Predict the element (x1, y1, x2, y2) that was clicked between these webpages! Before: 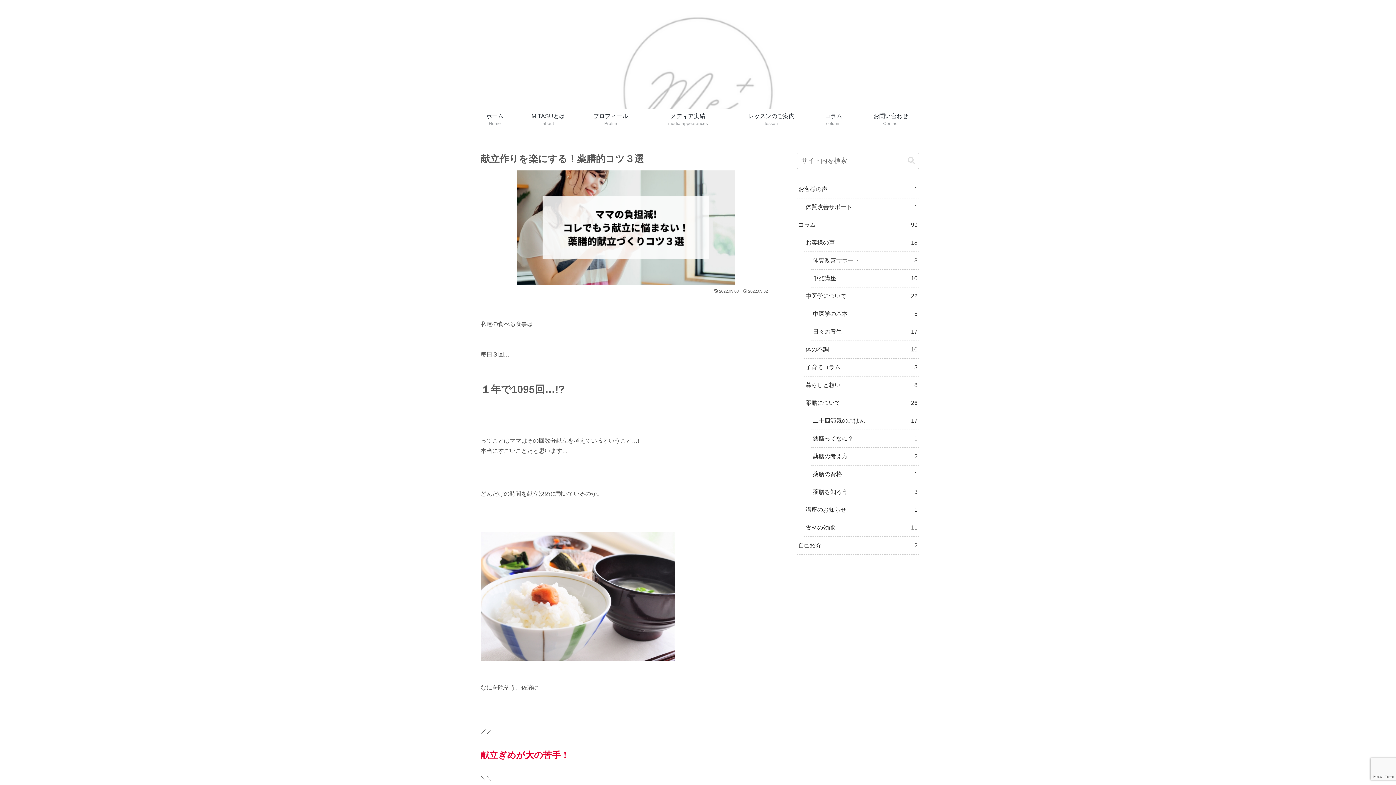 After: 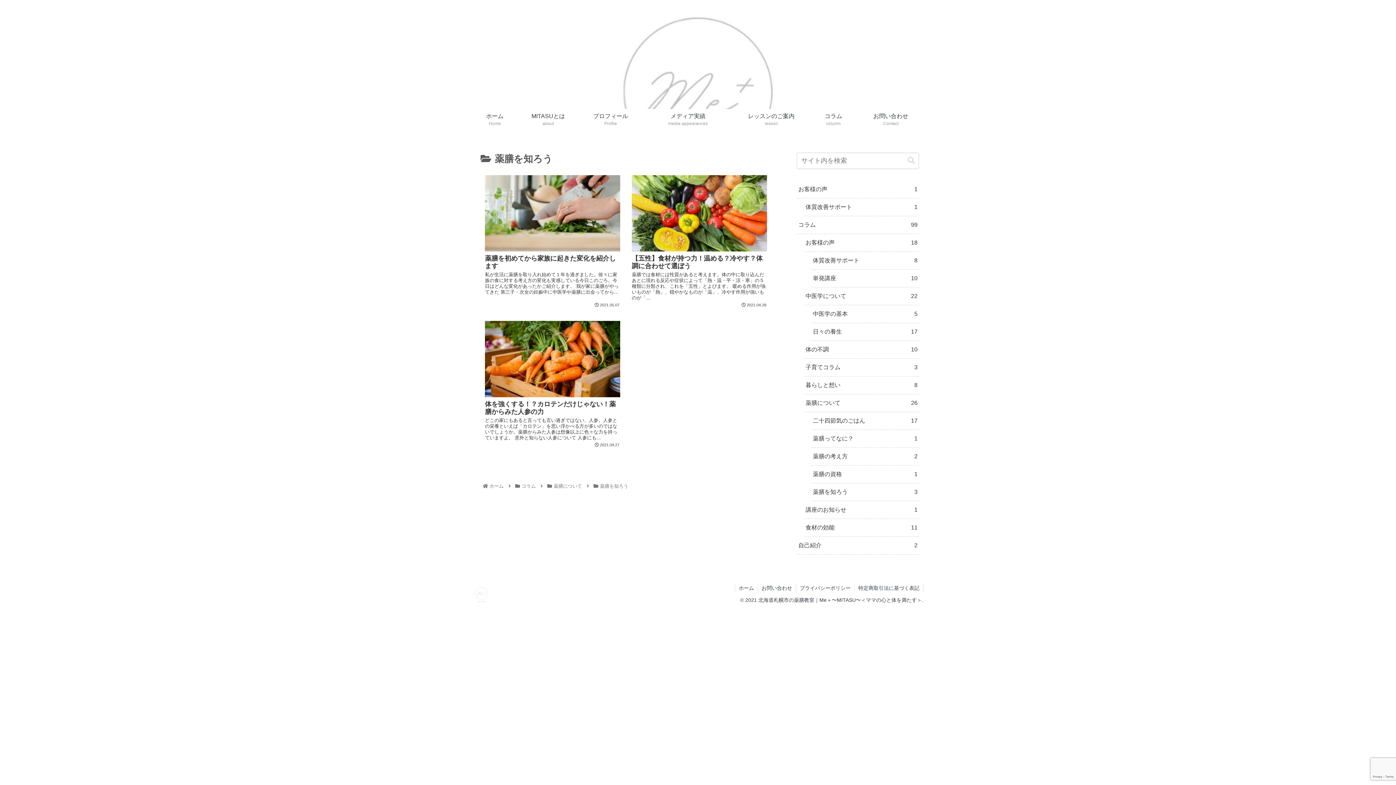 Action: label: 薬膳を知ろう
3 bbox: (811, 483, 919, 501)